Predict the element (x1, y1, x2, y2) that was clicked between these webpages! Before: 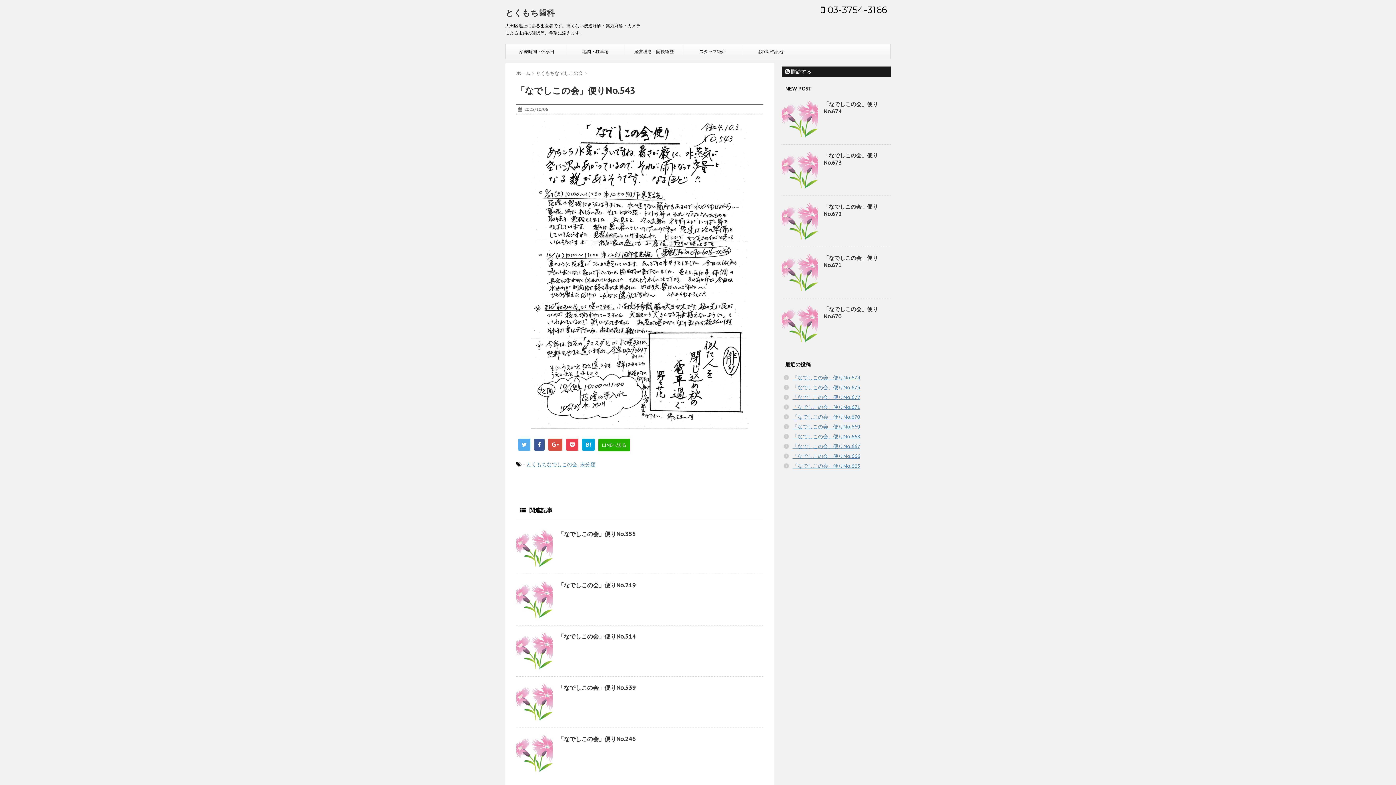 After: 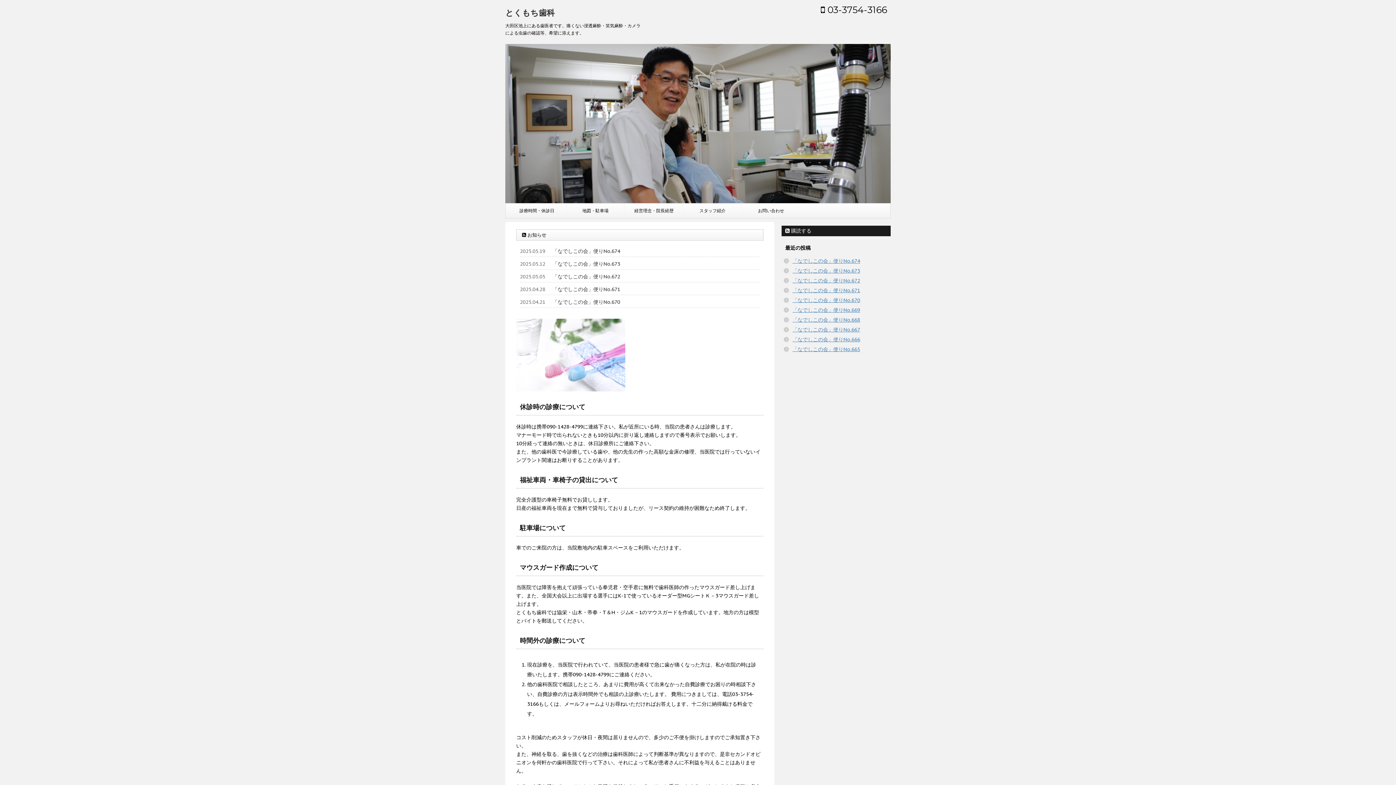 Action: label: とくもち歯科 bbox: (505, 7, 554, 17)